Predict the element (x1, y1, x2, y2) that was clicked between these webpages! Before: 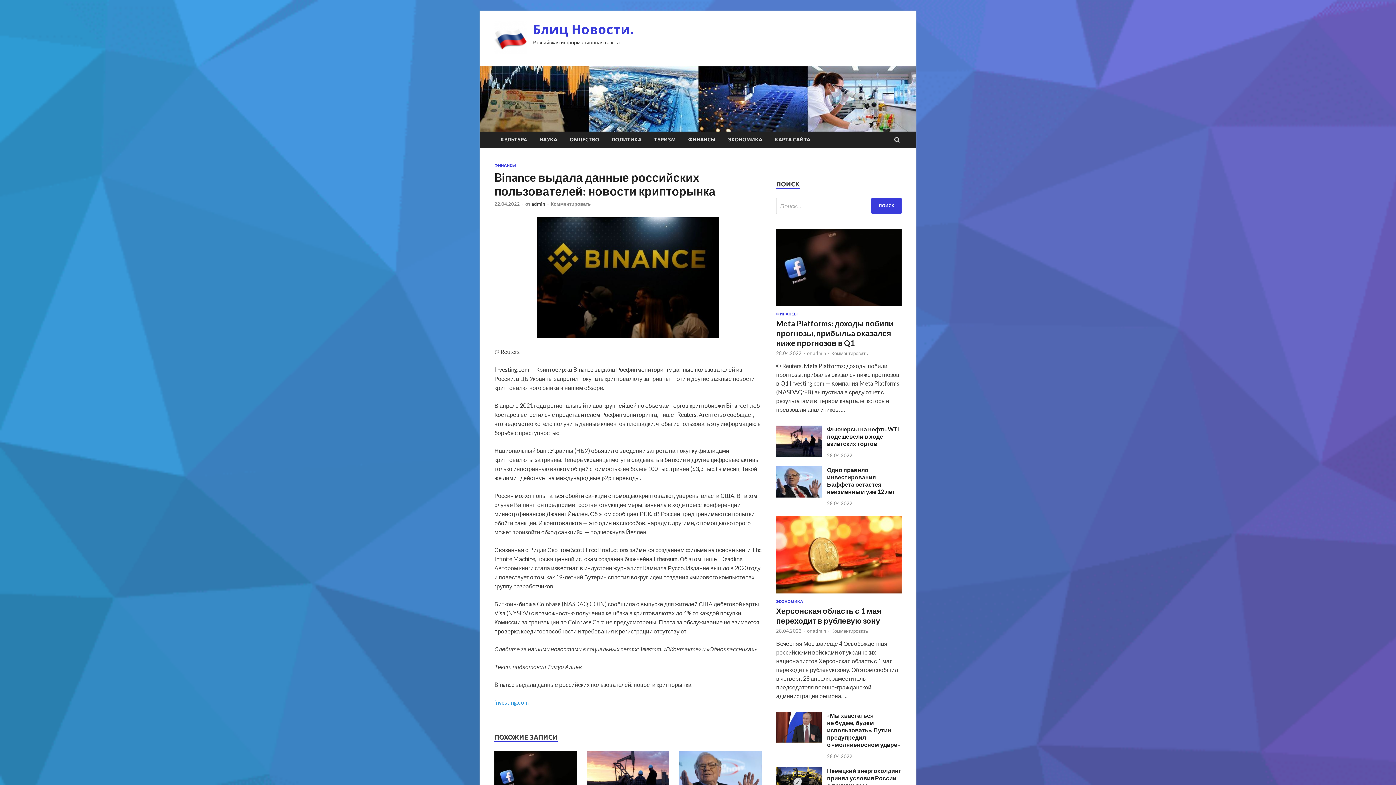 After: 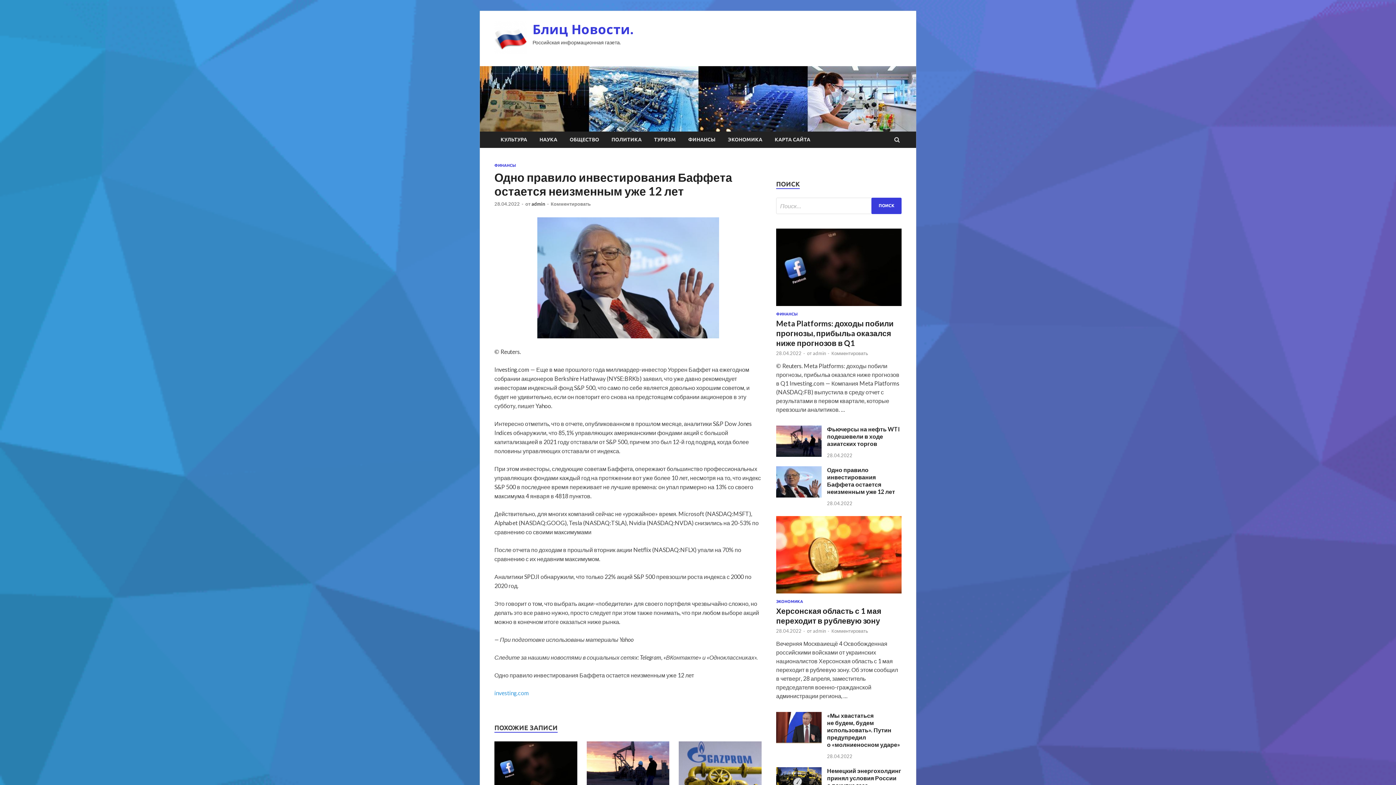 Action: bbox: (776, 492, 821, 498)